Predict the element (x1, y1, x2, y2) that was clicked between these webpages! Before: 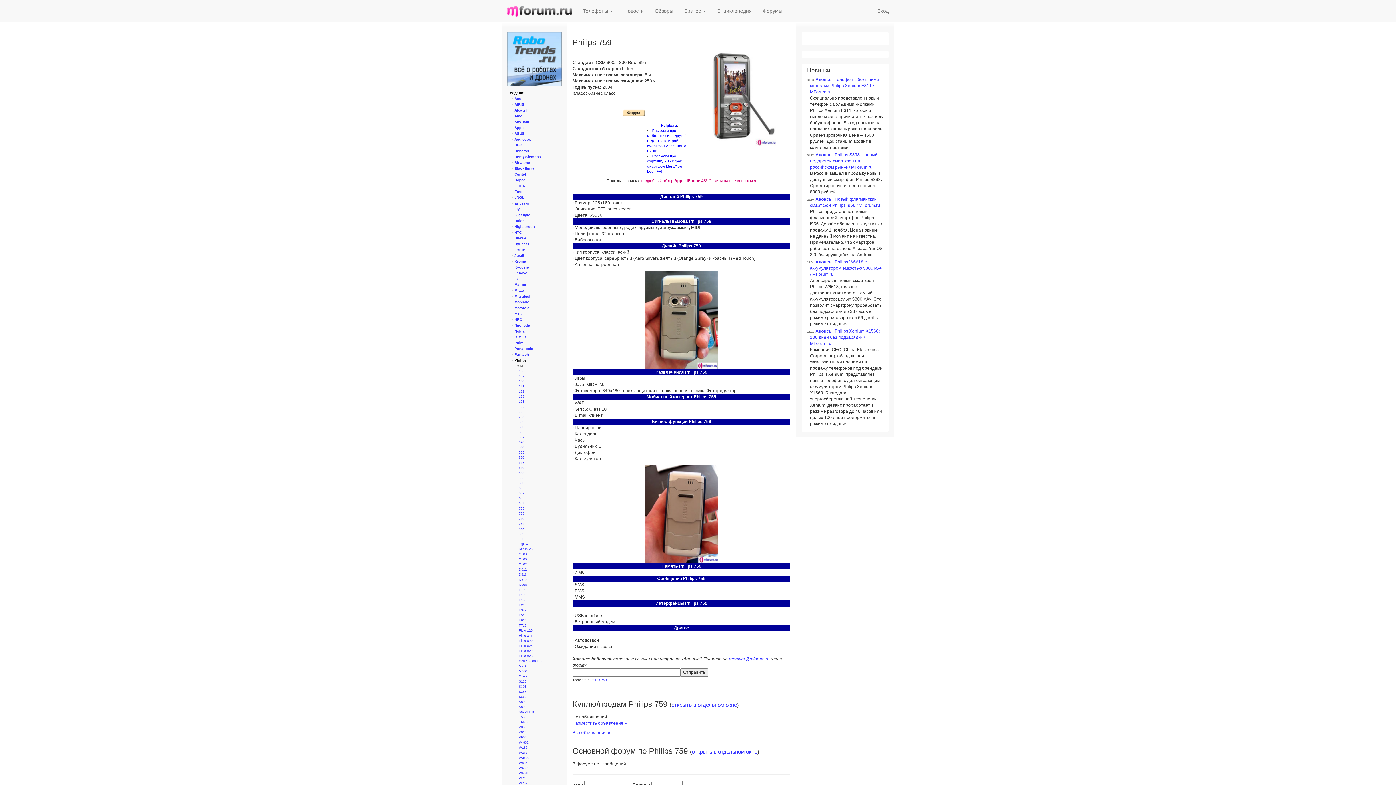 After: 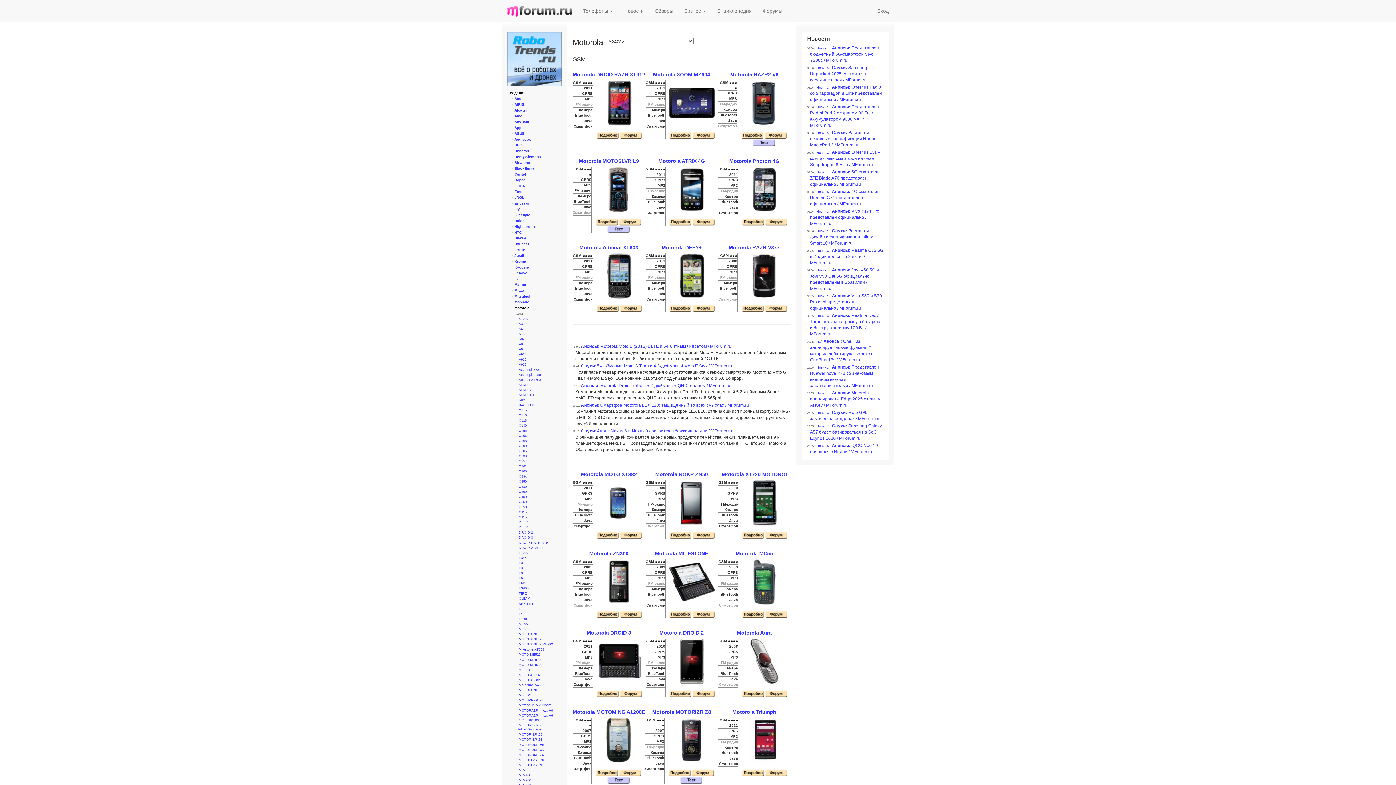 Action: bbox: (514, 306, 529, 310) label: Motorola